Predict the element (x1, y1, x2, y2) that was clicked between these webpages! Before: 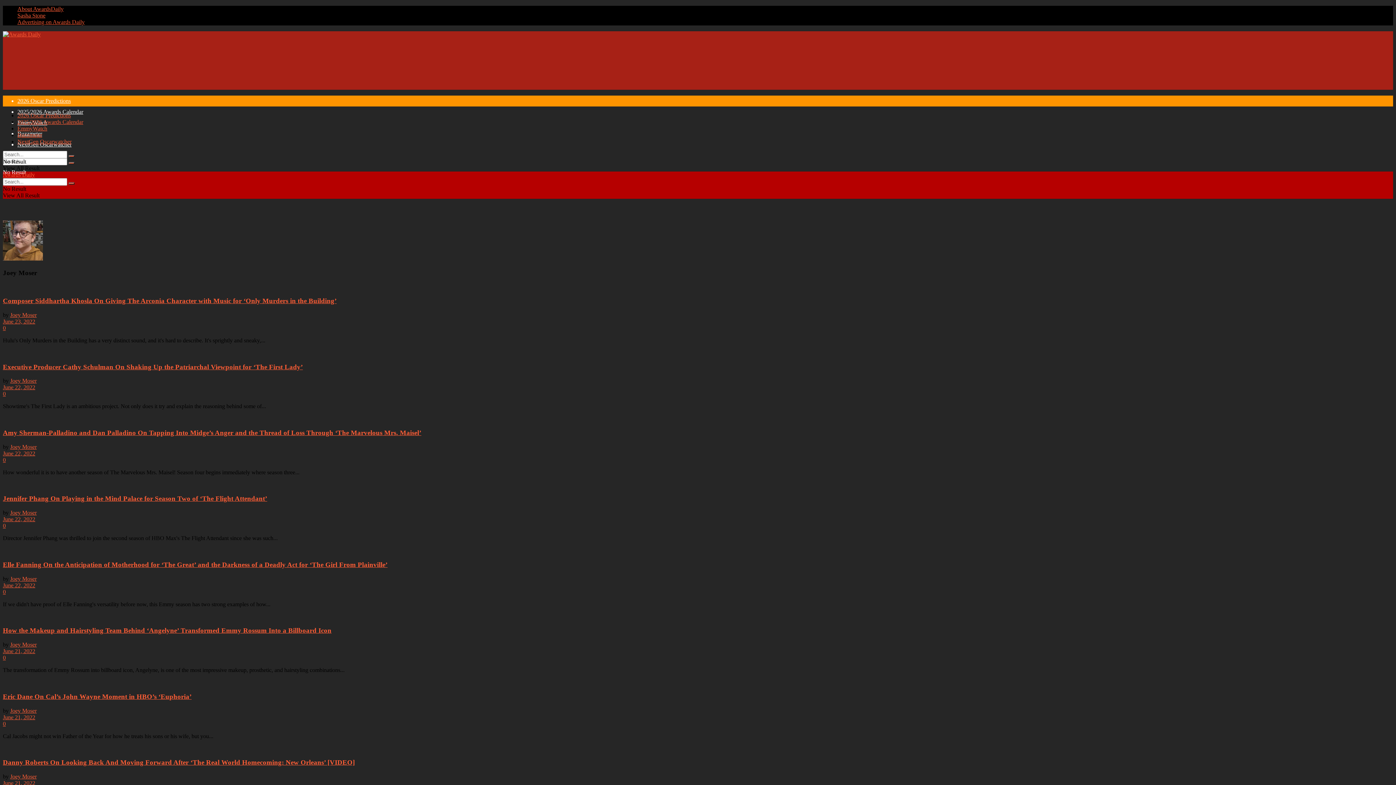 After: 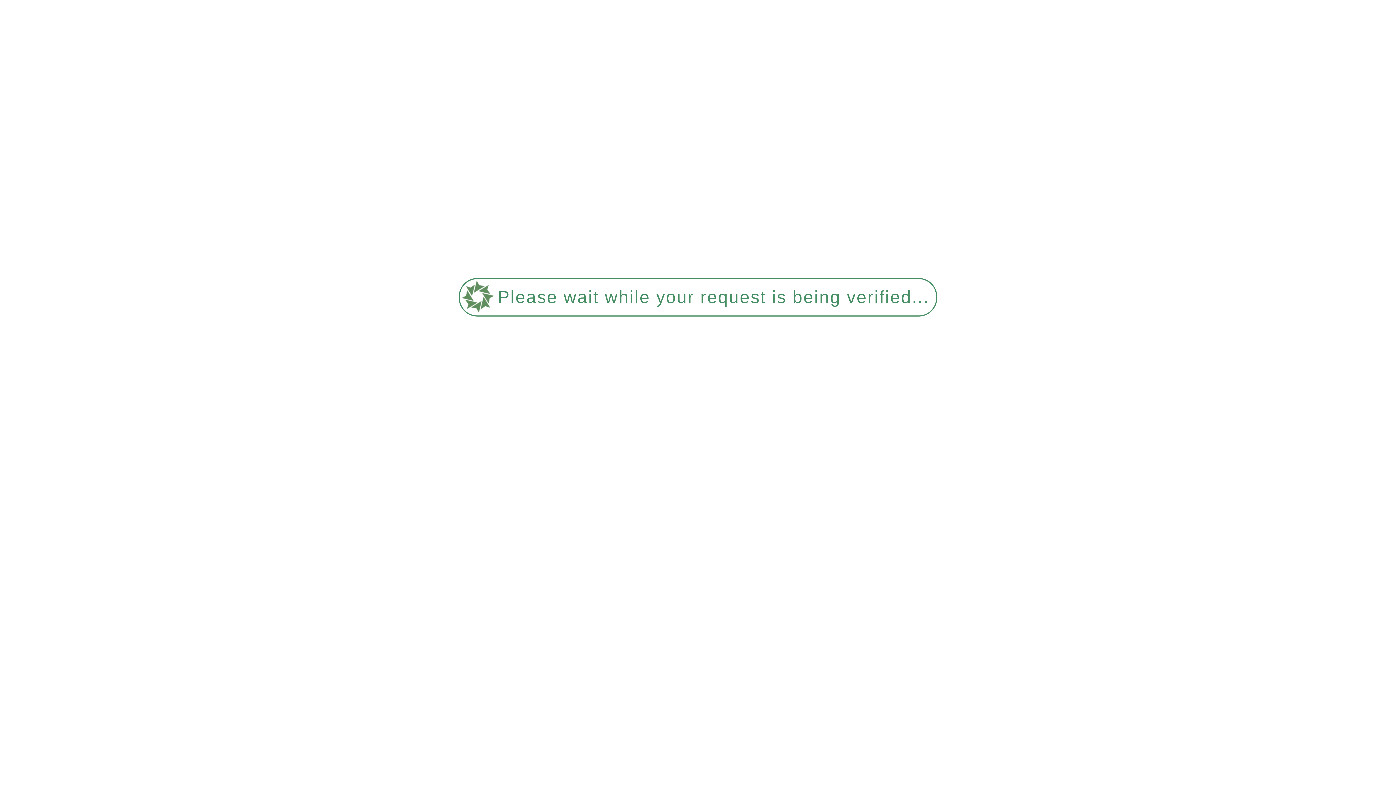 Action: bbox: (17, 108, 83, 114) label: 2025/2026 Awards Calendar